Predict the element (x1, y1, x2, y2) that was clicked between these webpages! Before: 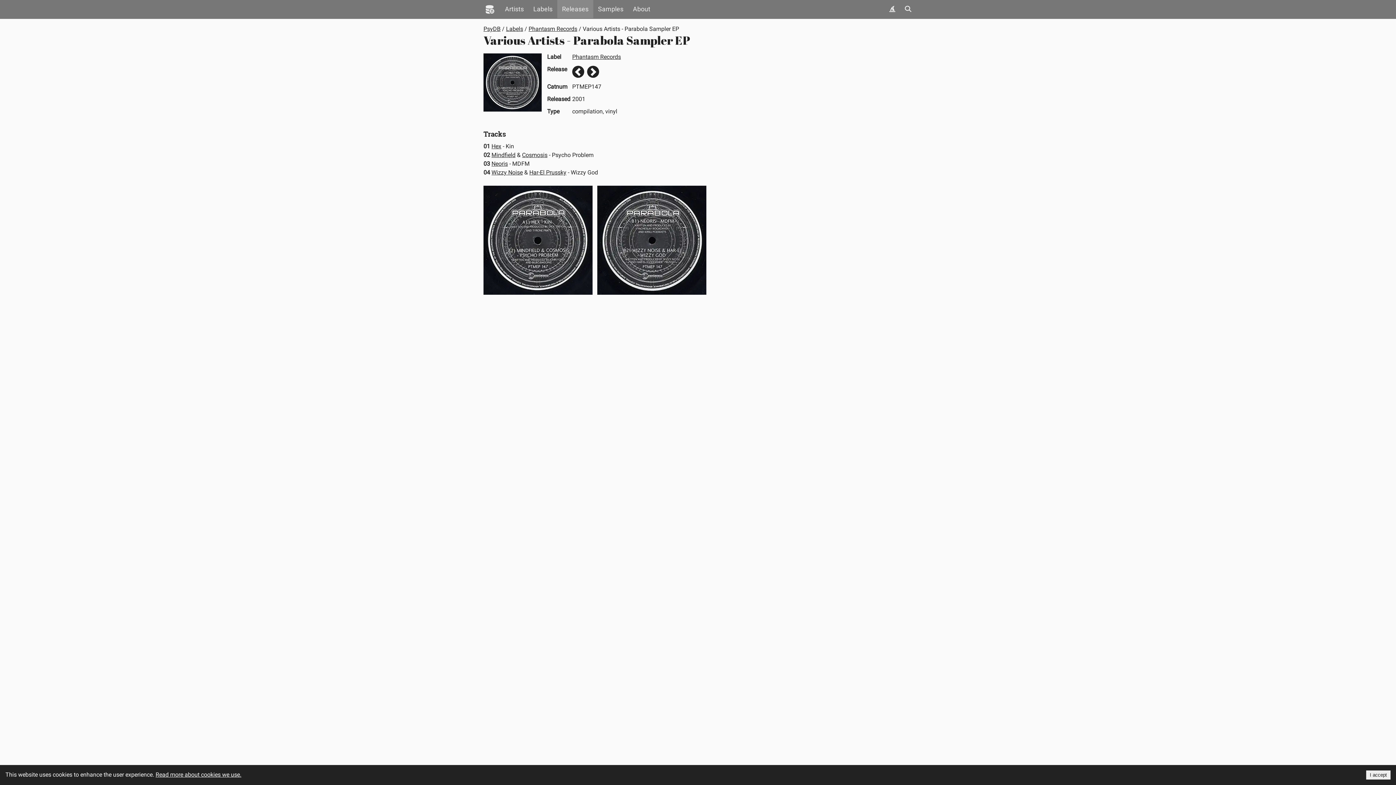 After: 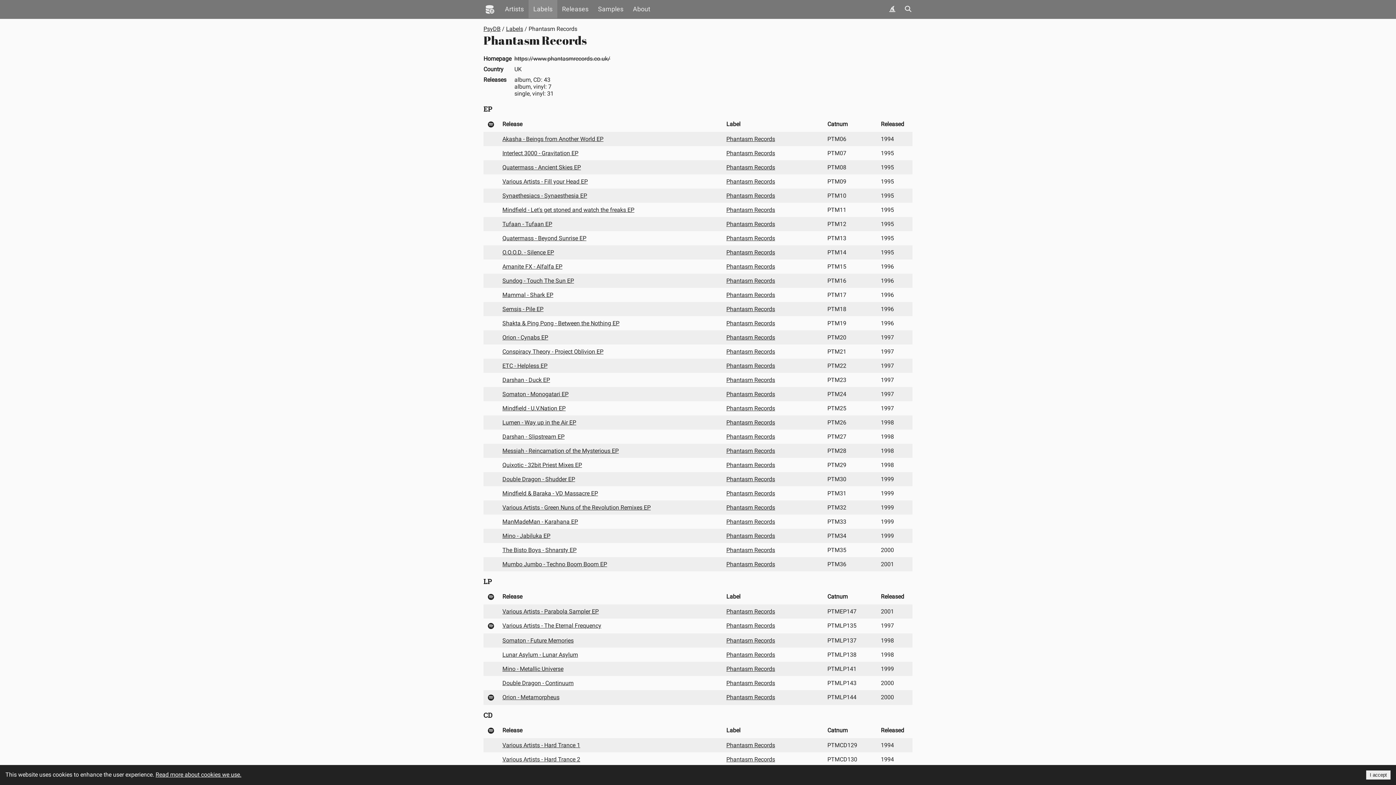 Action: label: Phantasm Records bbox: (528, 25, 577, 32)